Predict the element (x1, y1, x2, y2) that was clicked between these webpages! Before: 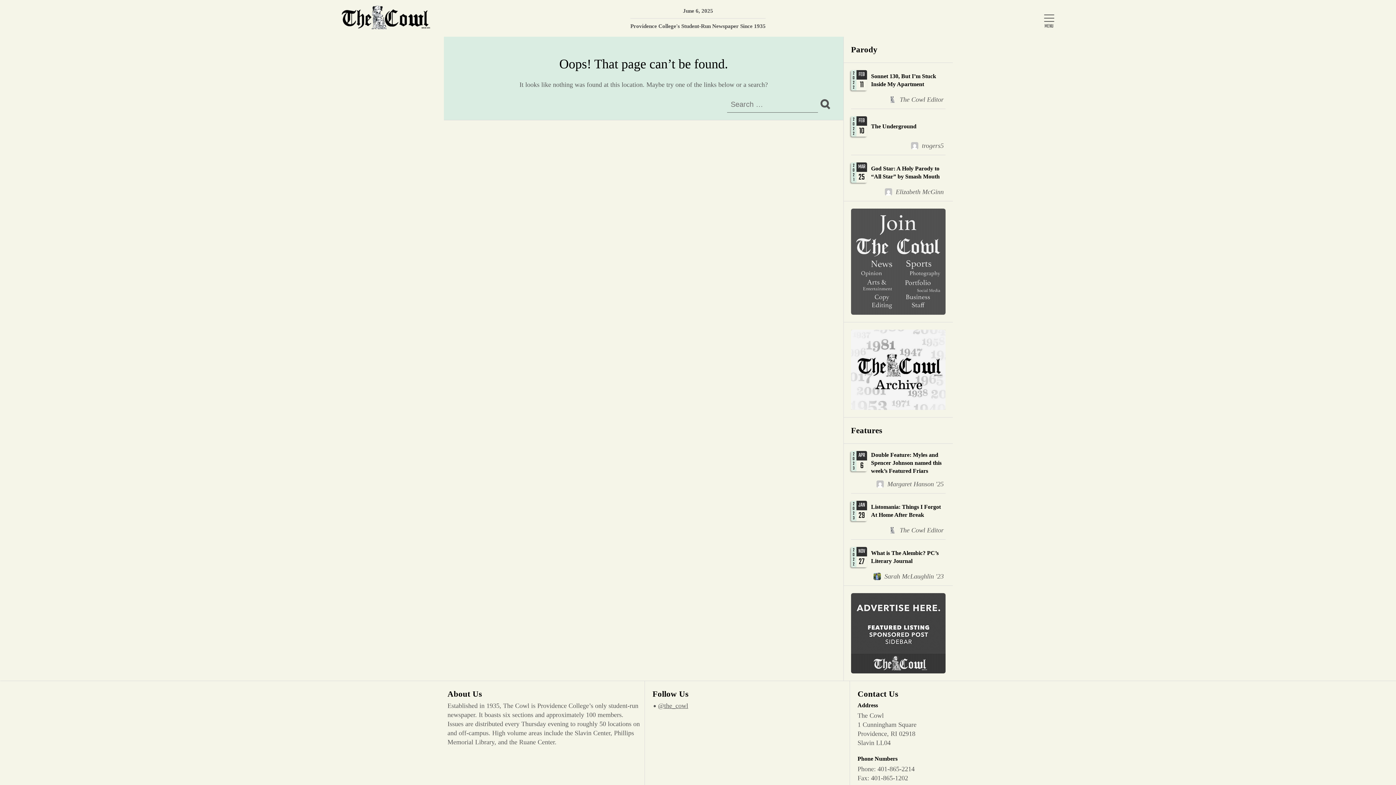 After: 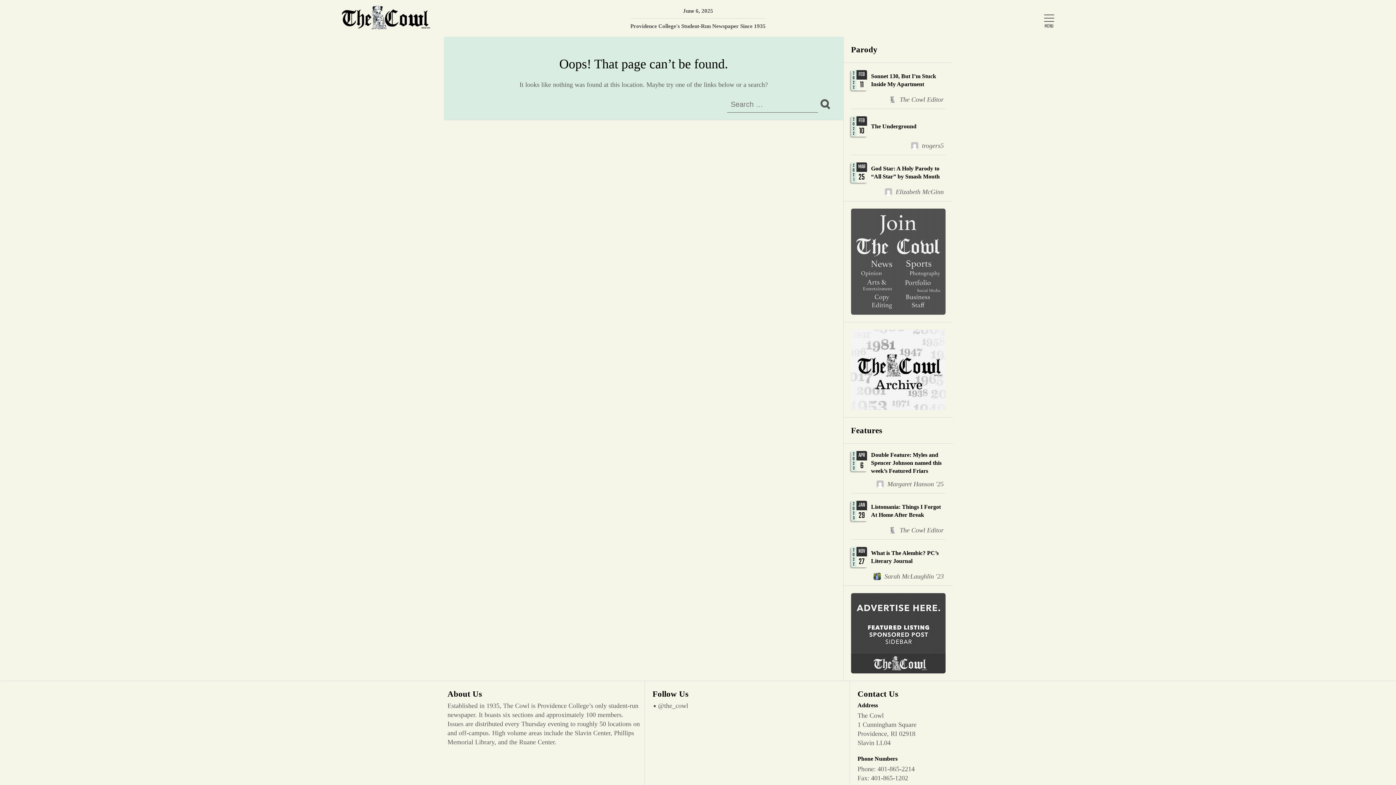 Action: bbox: (658, 702, 688, 709) label: @the_cowl